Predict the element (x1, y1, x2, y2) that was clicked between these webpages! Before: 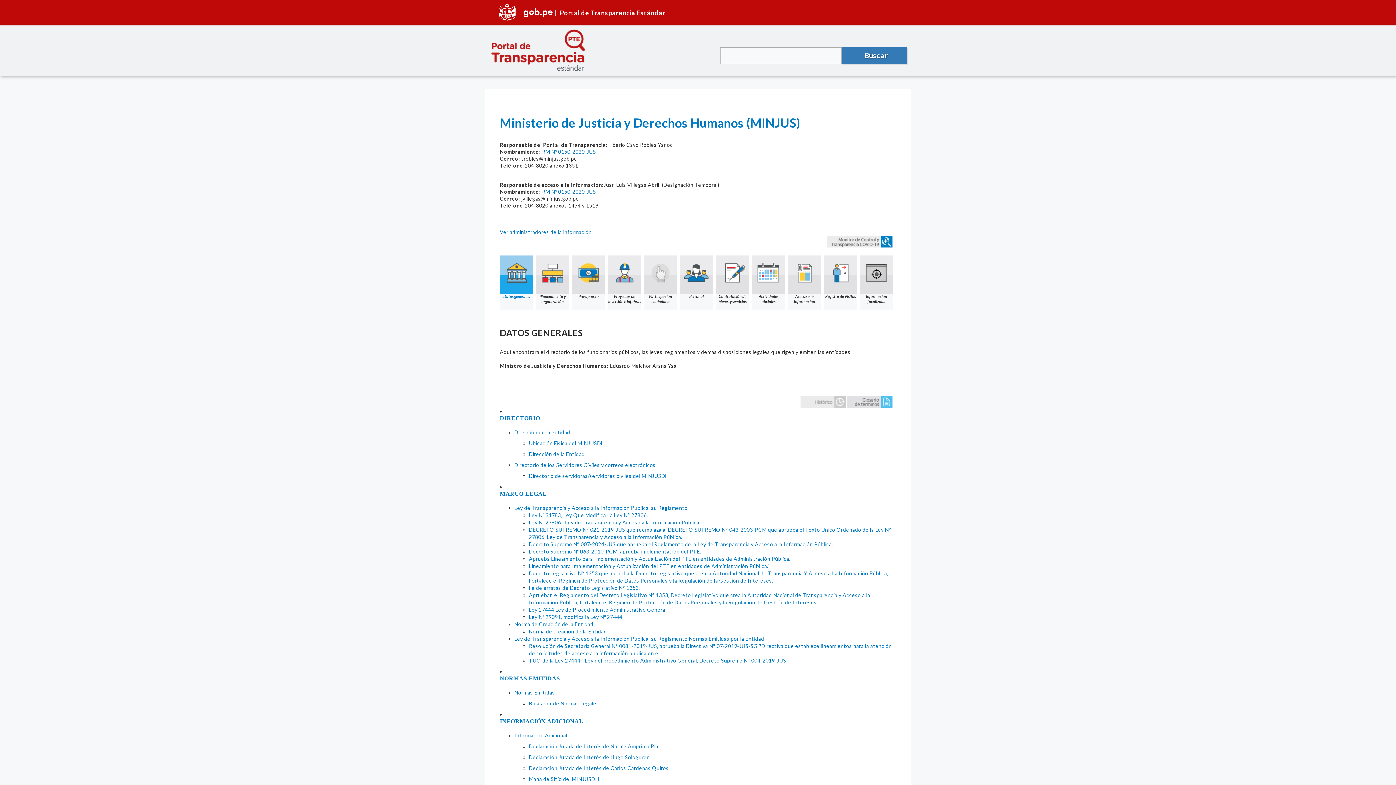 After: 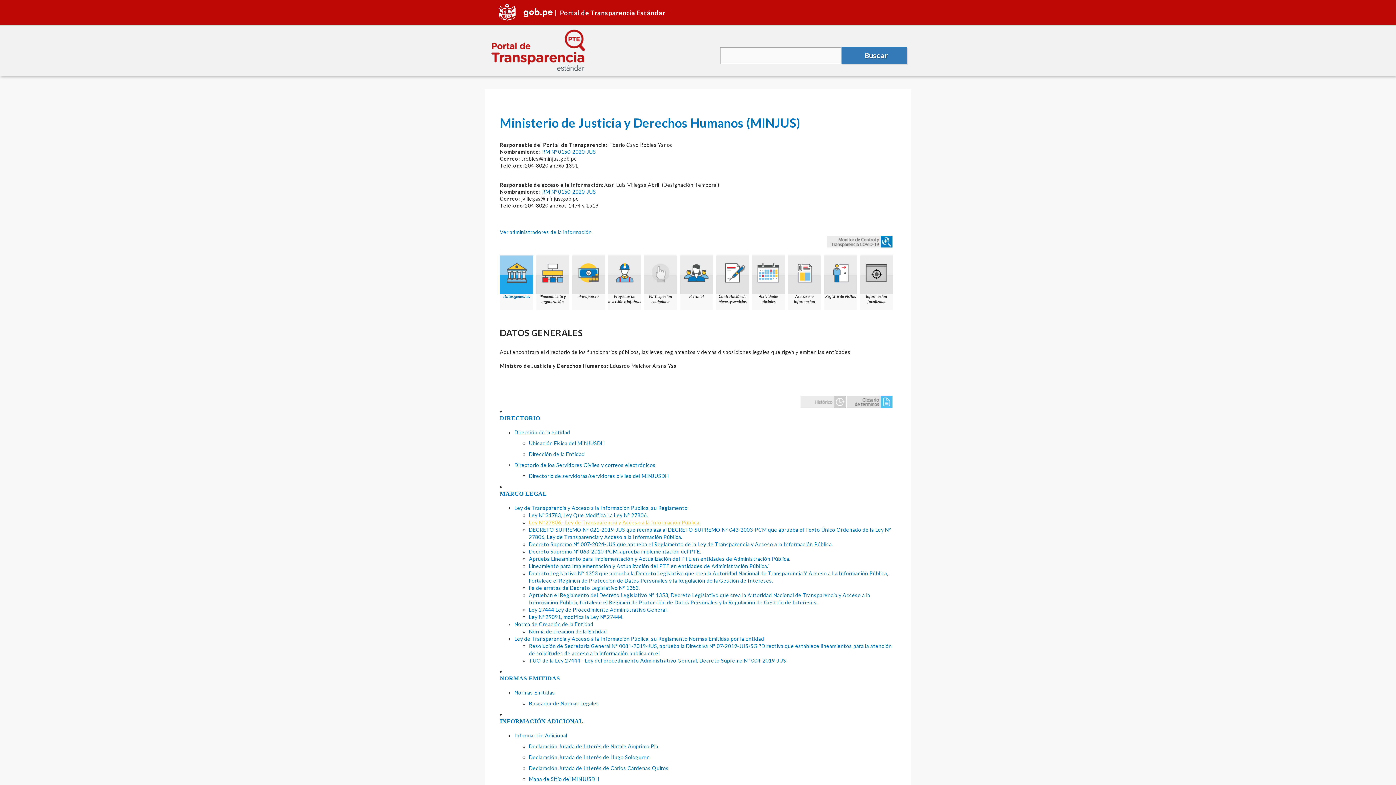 Action: label: Ley Nº 27806.- Ley de Transparencia y Acceso a la Información Pública. bbox: (529, 519, 700, 525)